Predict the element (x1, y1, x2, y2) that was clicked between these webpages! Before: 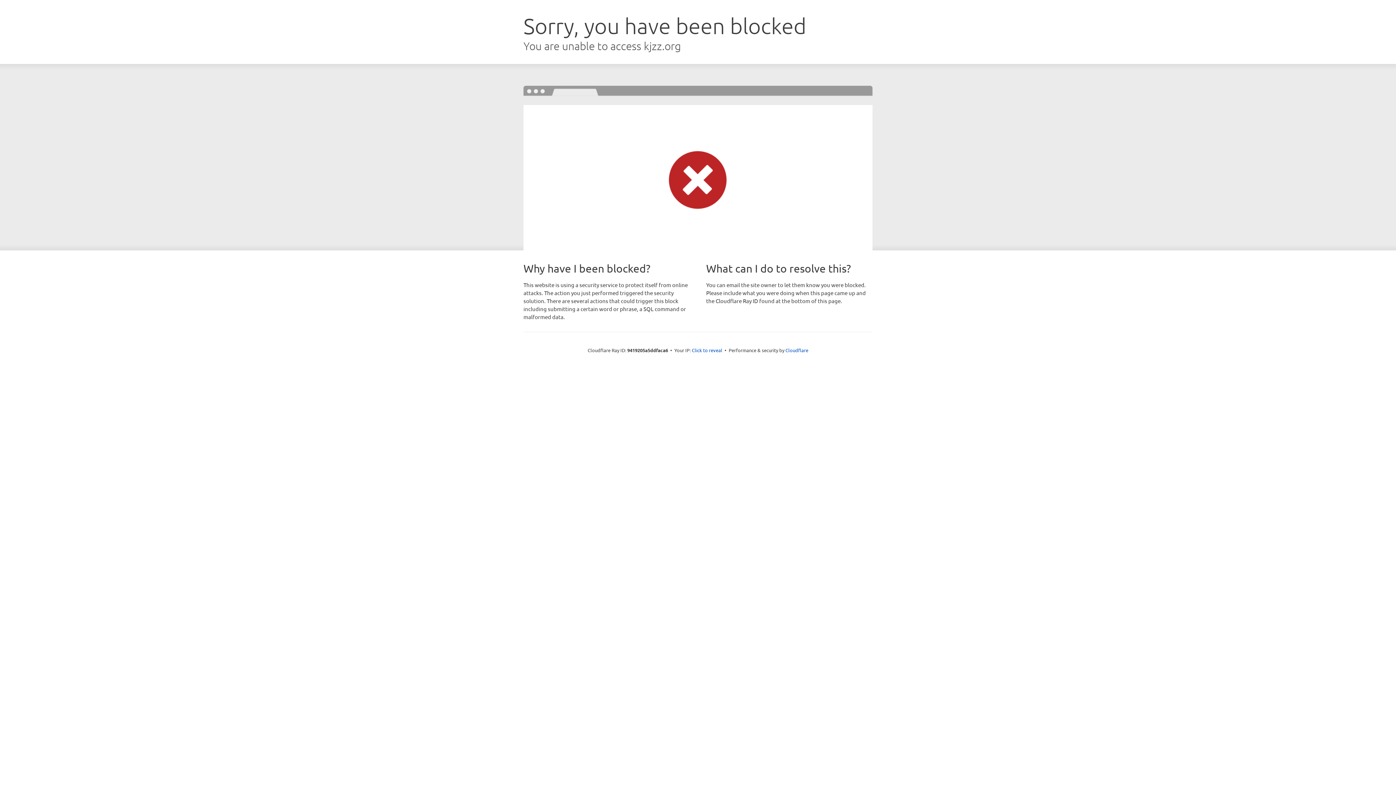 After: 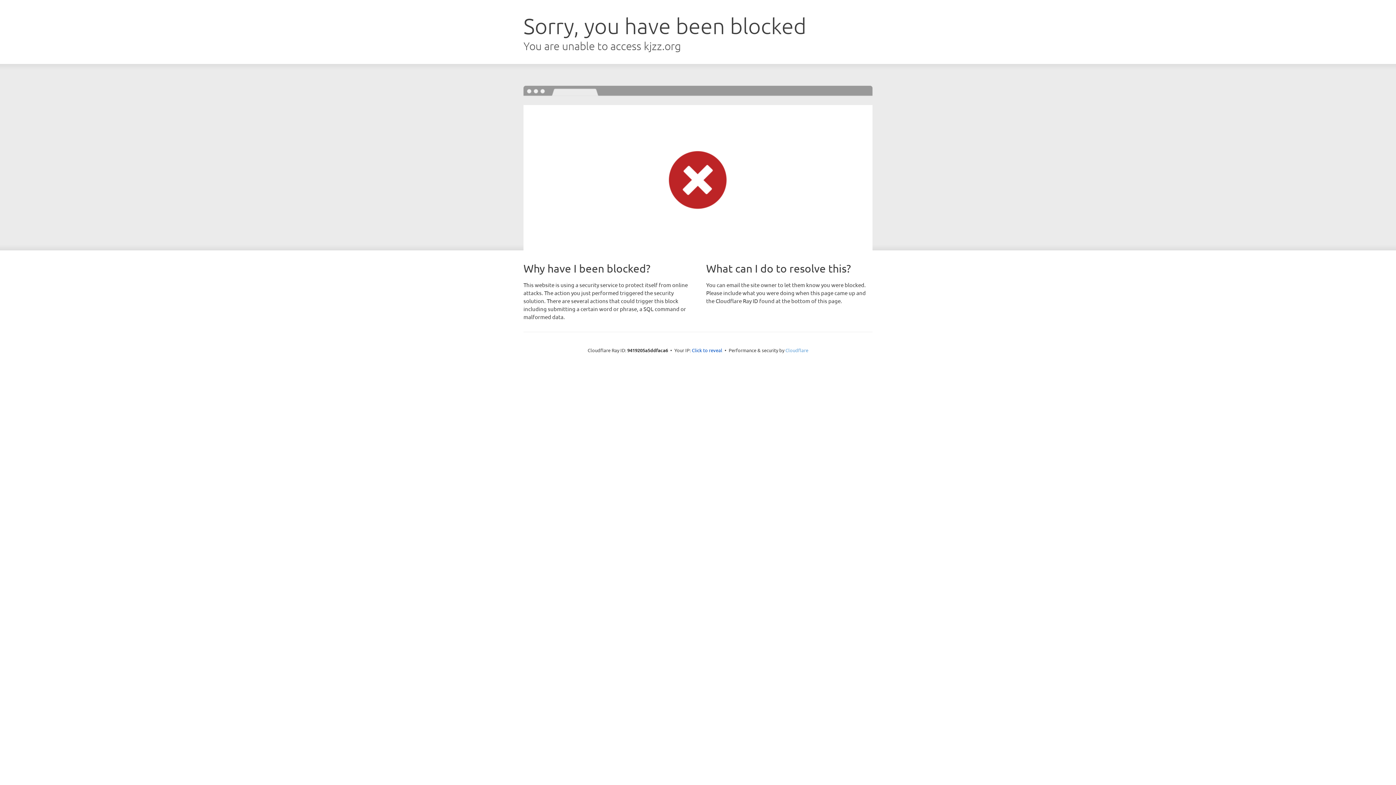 Action: label: Cloudflare bbox: (785, 347, 808, 353)